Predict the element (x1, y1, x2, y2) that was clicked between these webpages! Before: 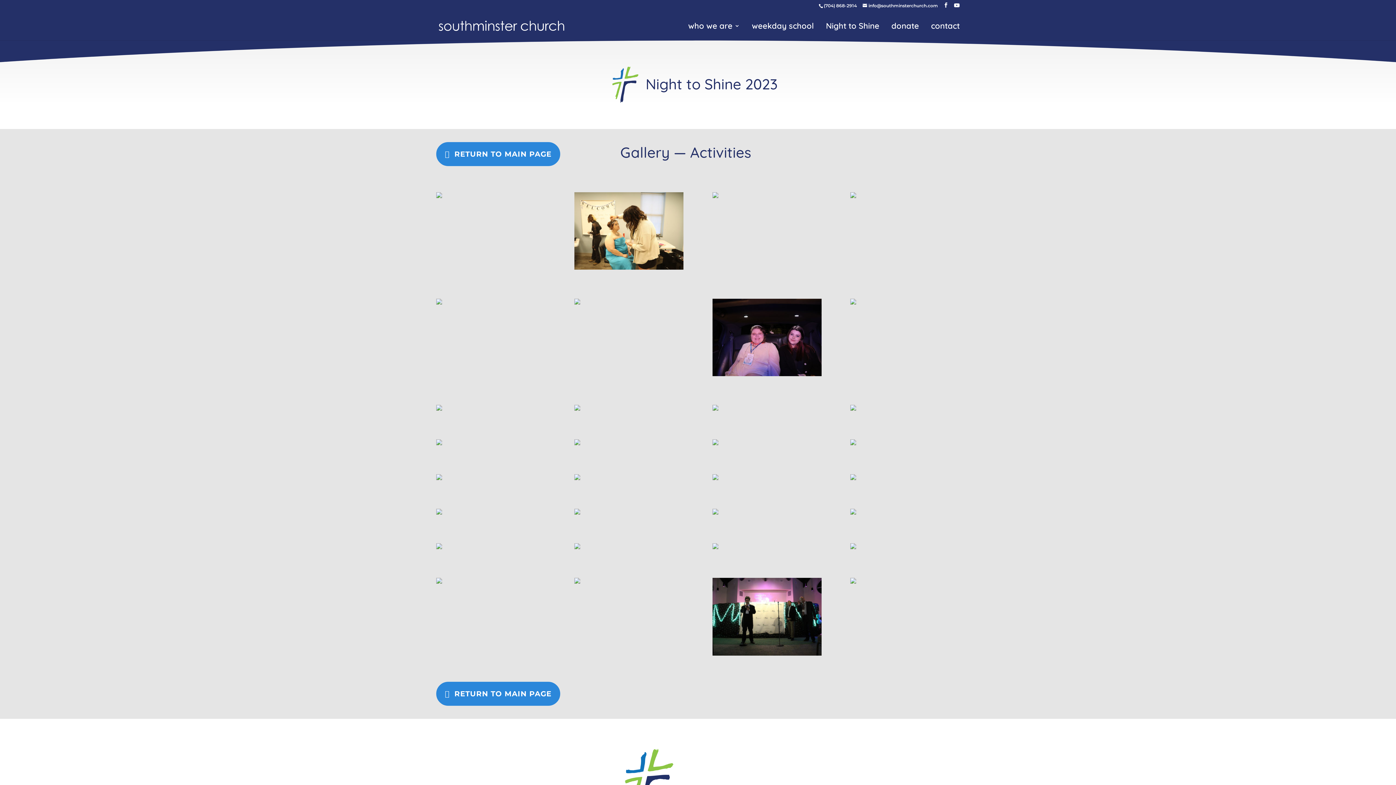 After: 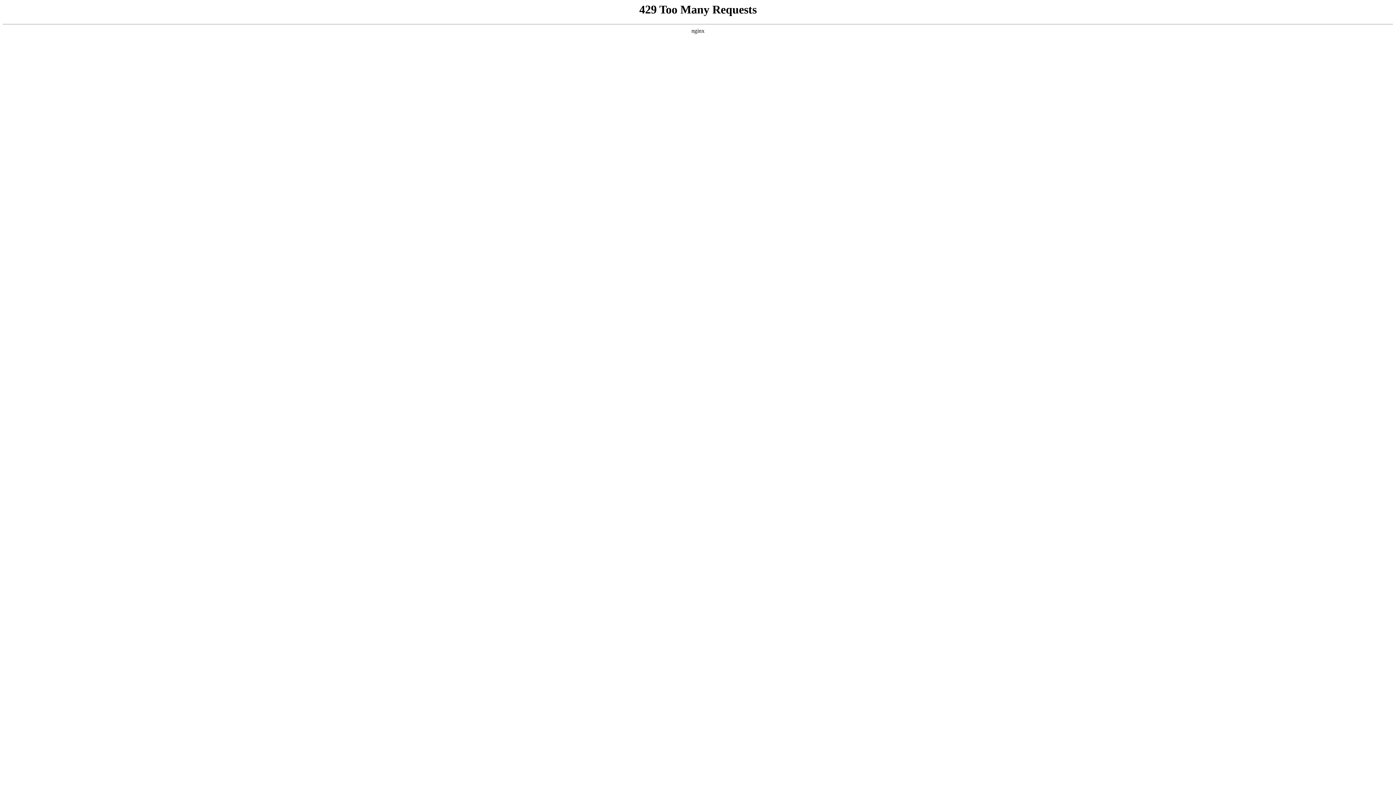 Action: bbox: (436, 142, 560, 166) label: RETURN TO MAIN PAGE